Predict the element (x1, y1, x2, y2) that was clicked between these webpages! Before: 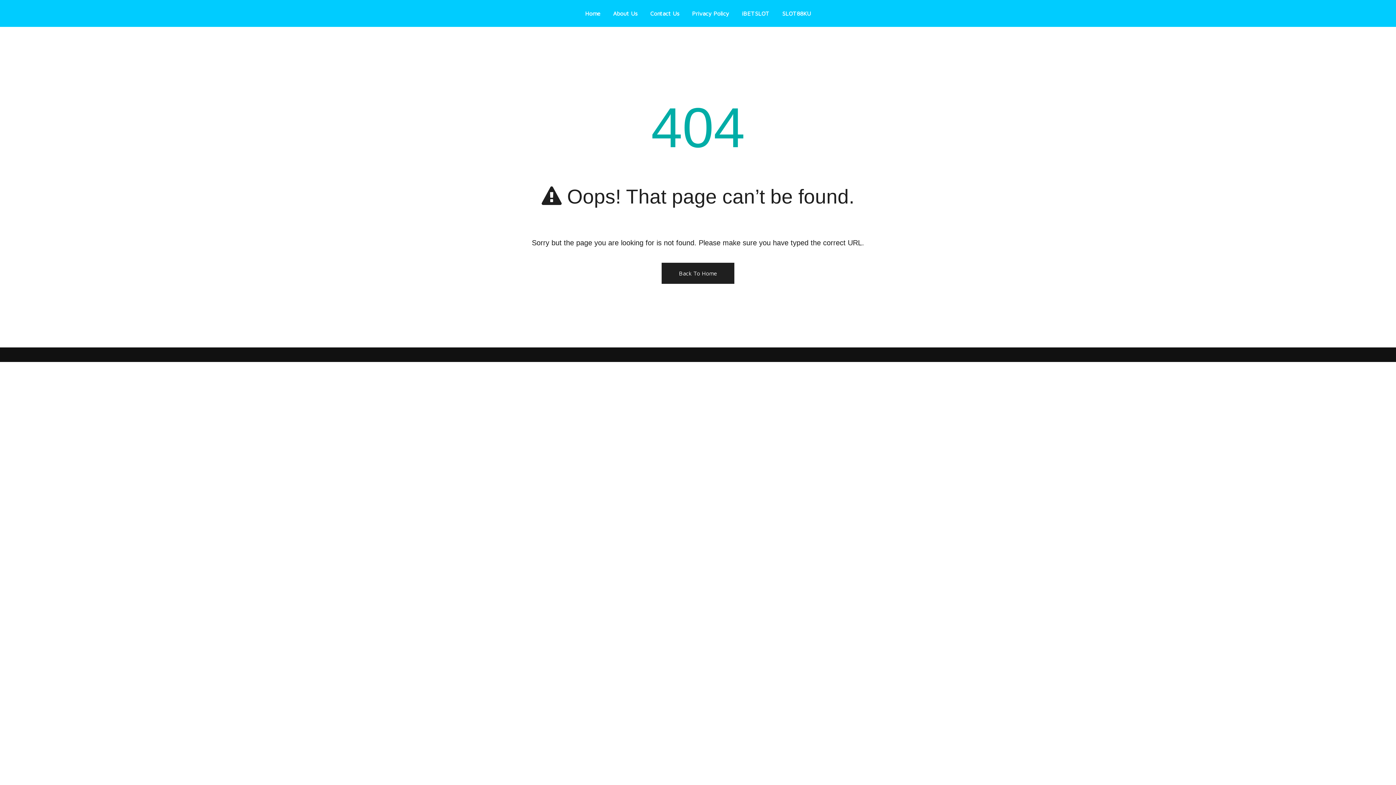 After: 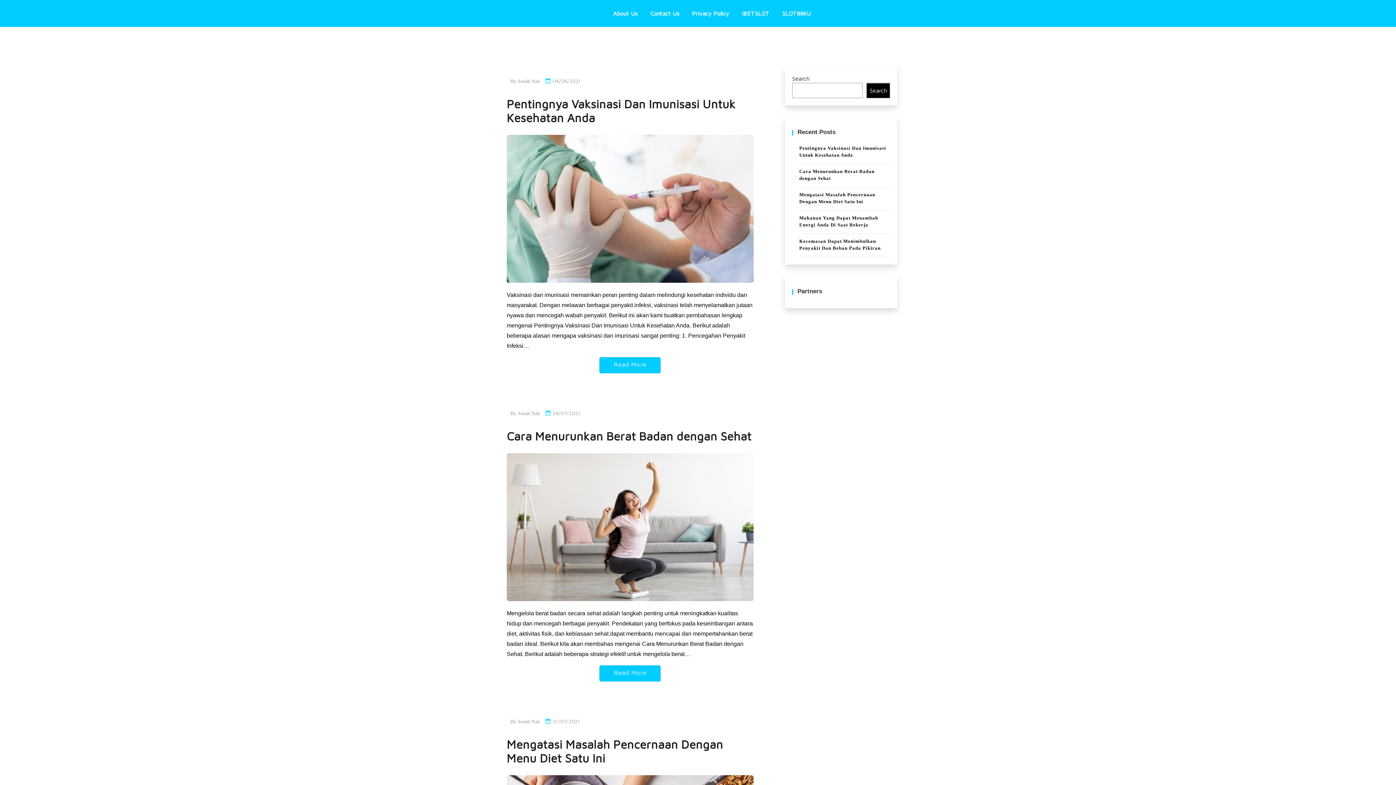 Action: label: Back To Home bbox: (661, 262, 734, 284)